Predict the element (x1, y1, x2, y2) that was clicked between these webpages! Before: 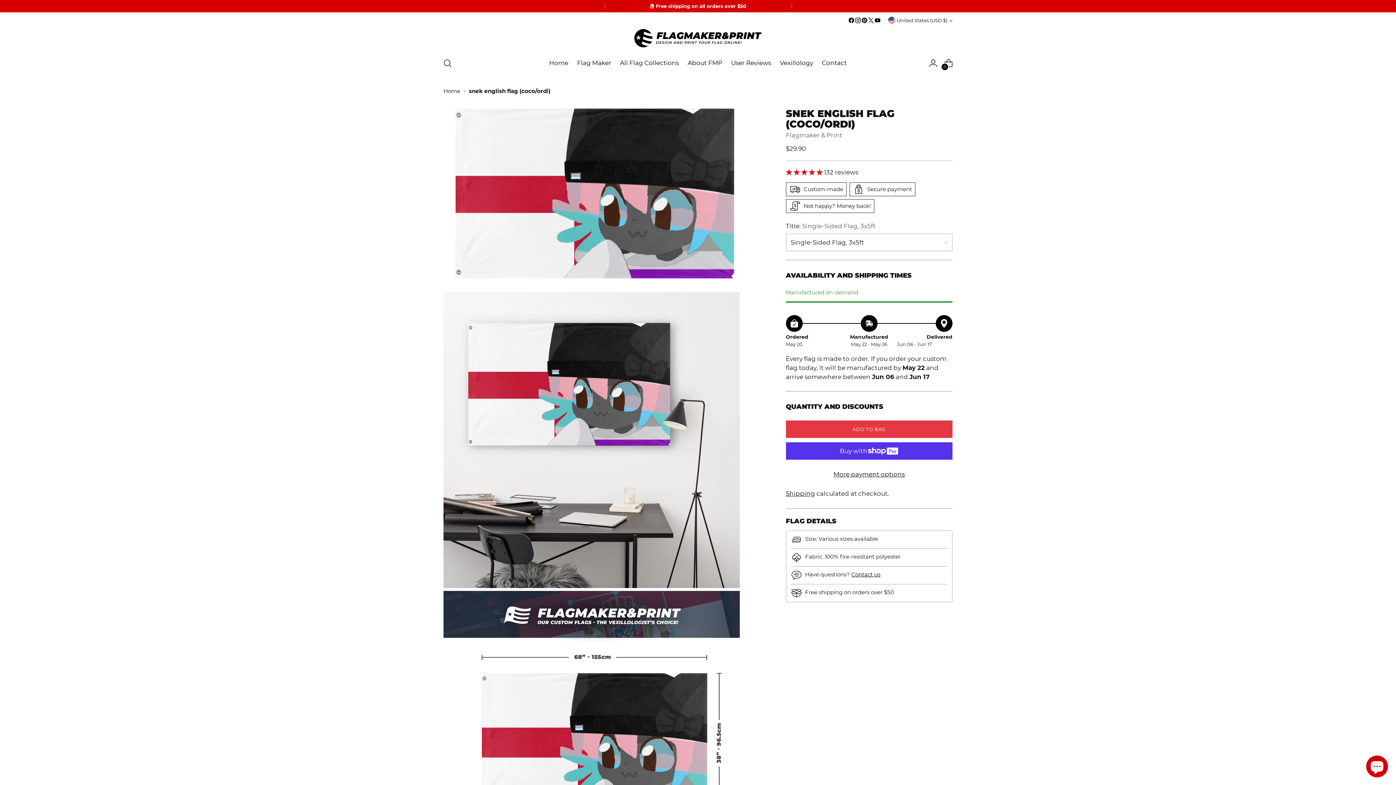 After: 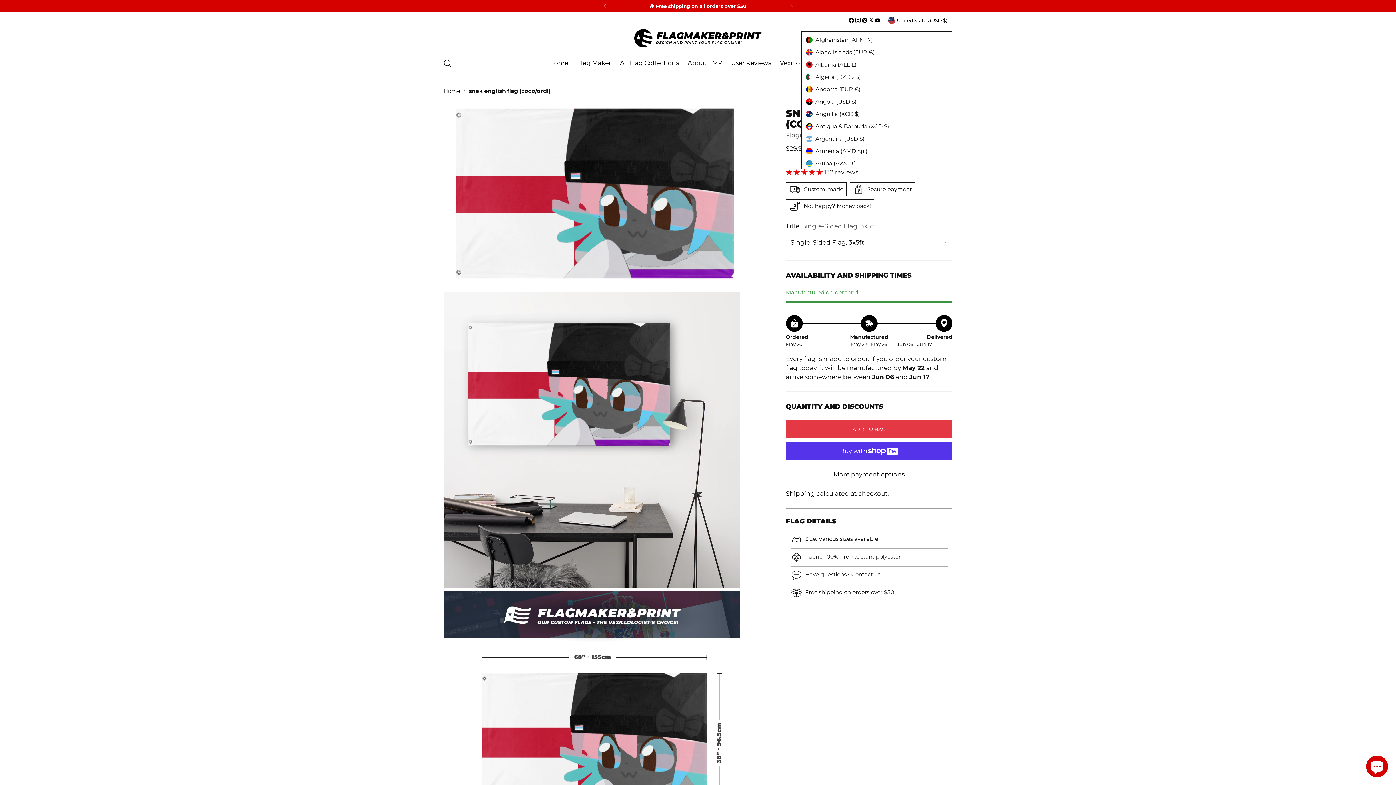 Action: label: United States (USD $) bbox: (888, 12, 952, 28)